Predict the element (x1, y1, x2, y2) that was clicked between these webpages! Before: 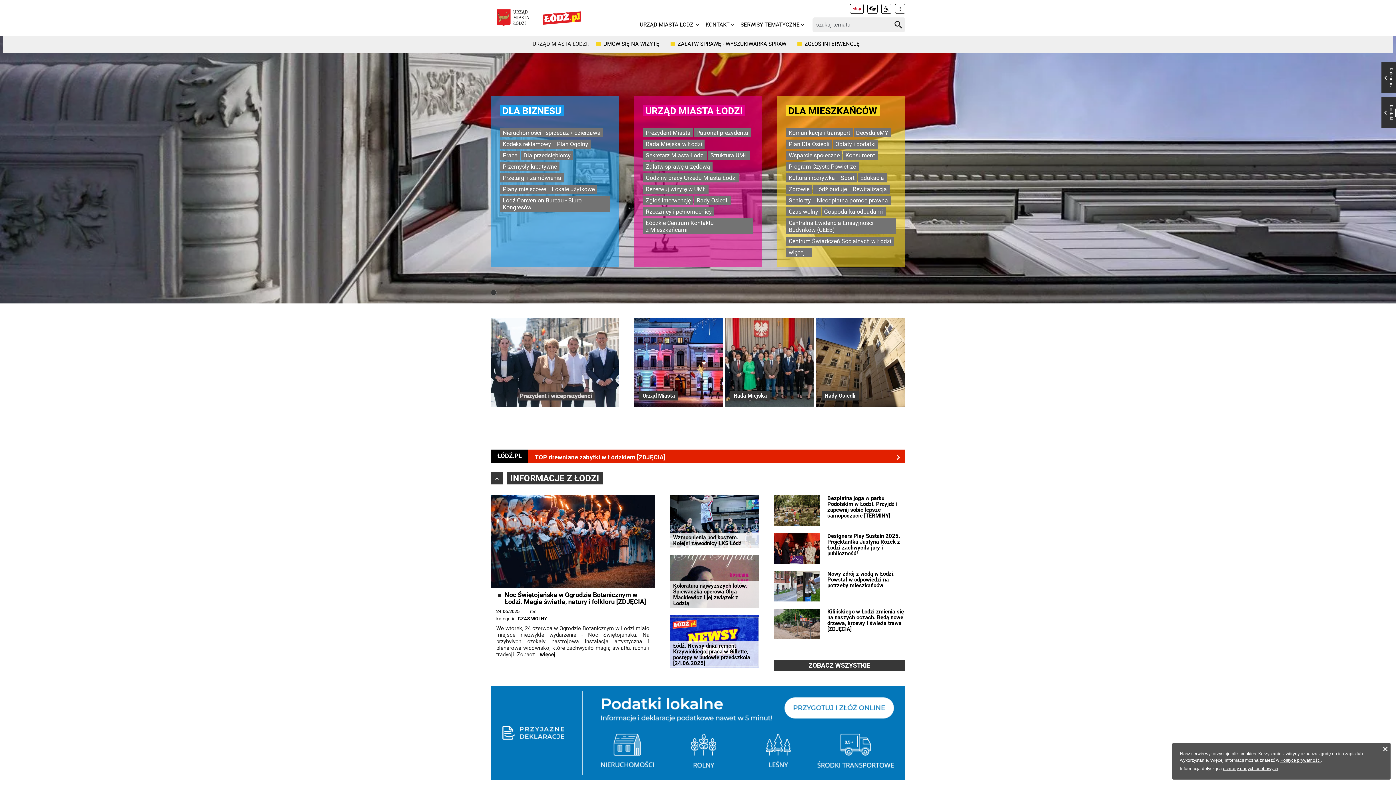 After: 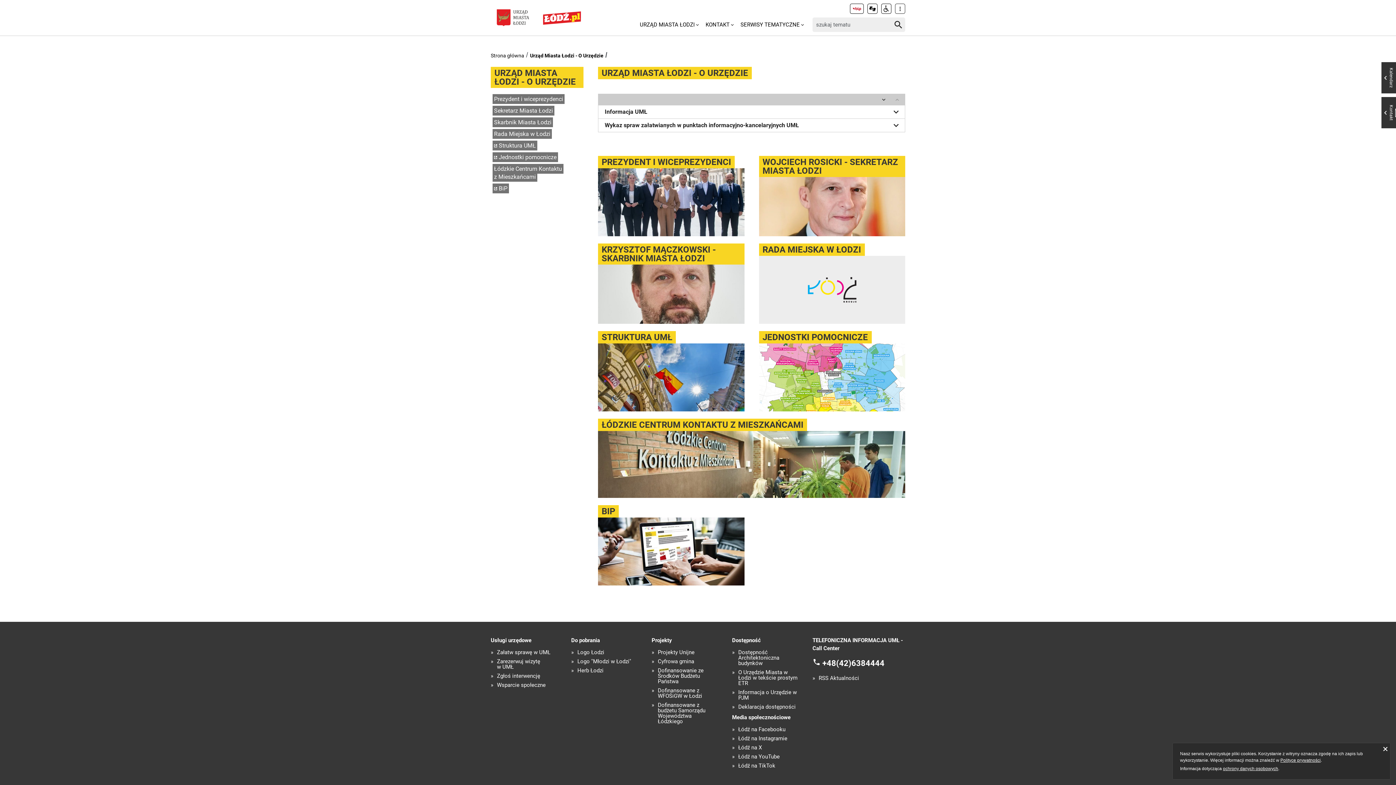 Action: bbox: (633, 318, 722, 407) label: Urząd Miasta